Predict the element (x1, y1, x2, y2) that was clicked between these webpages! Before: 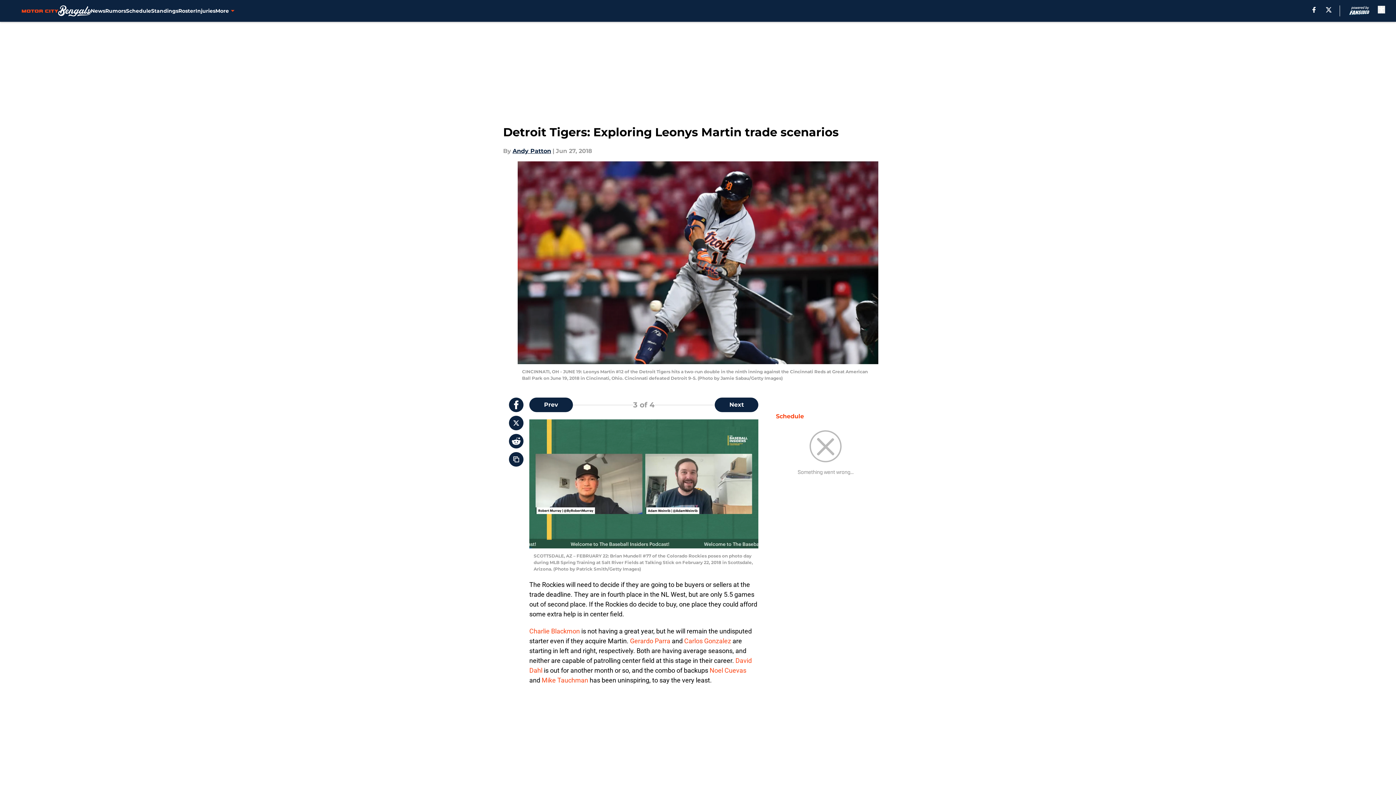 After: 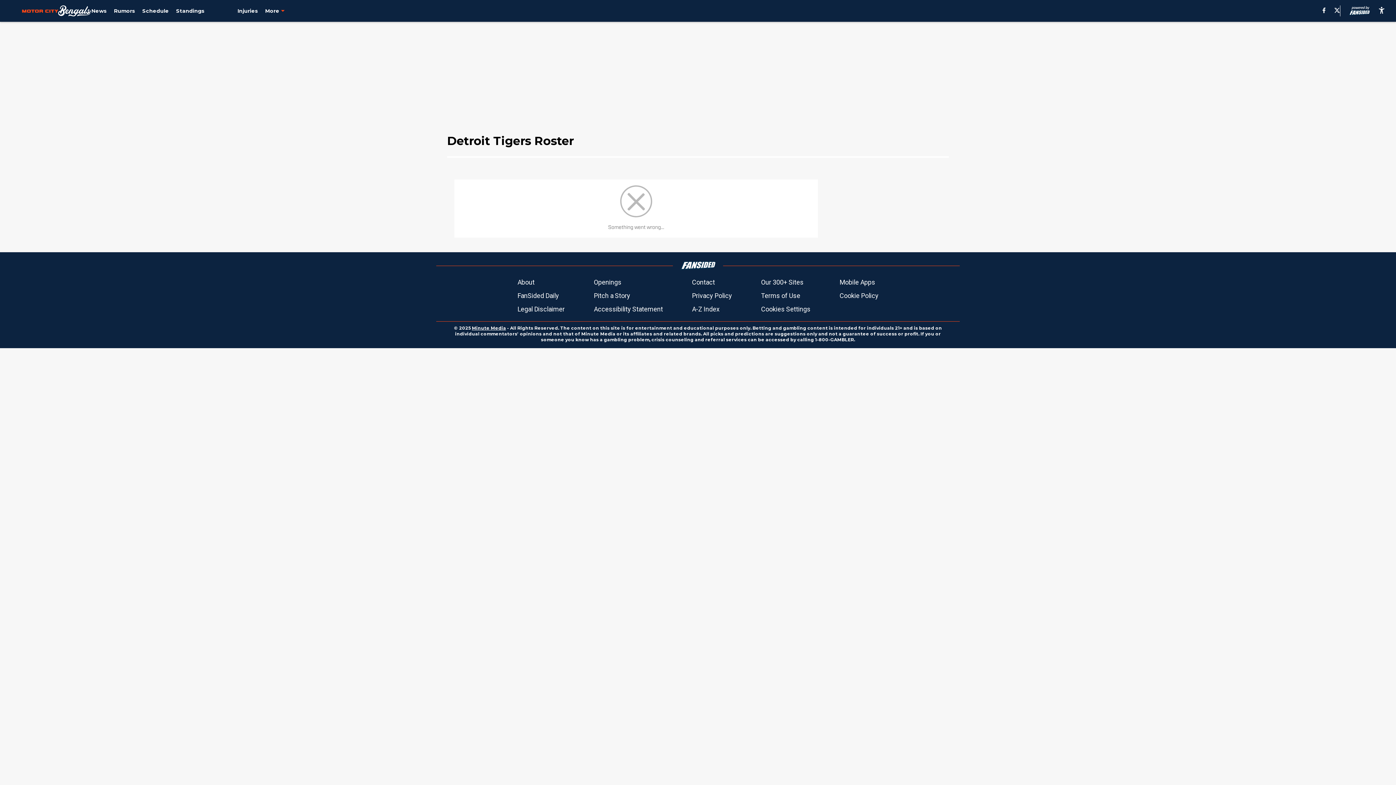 Action: label: Roster bbox: (178, 0, 195, 21)